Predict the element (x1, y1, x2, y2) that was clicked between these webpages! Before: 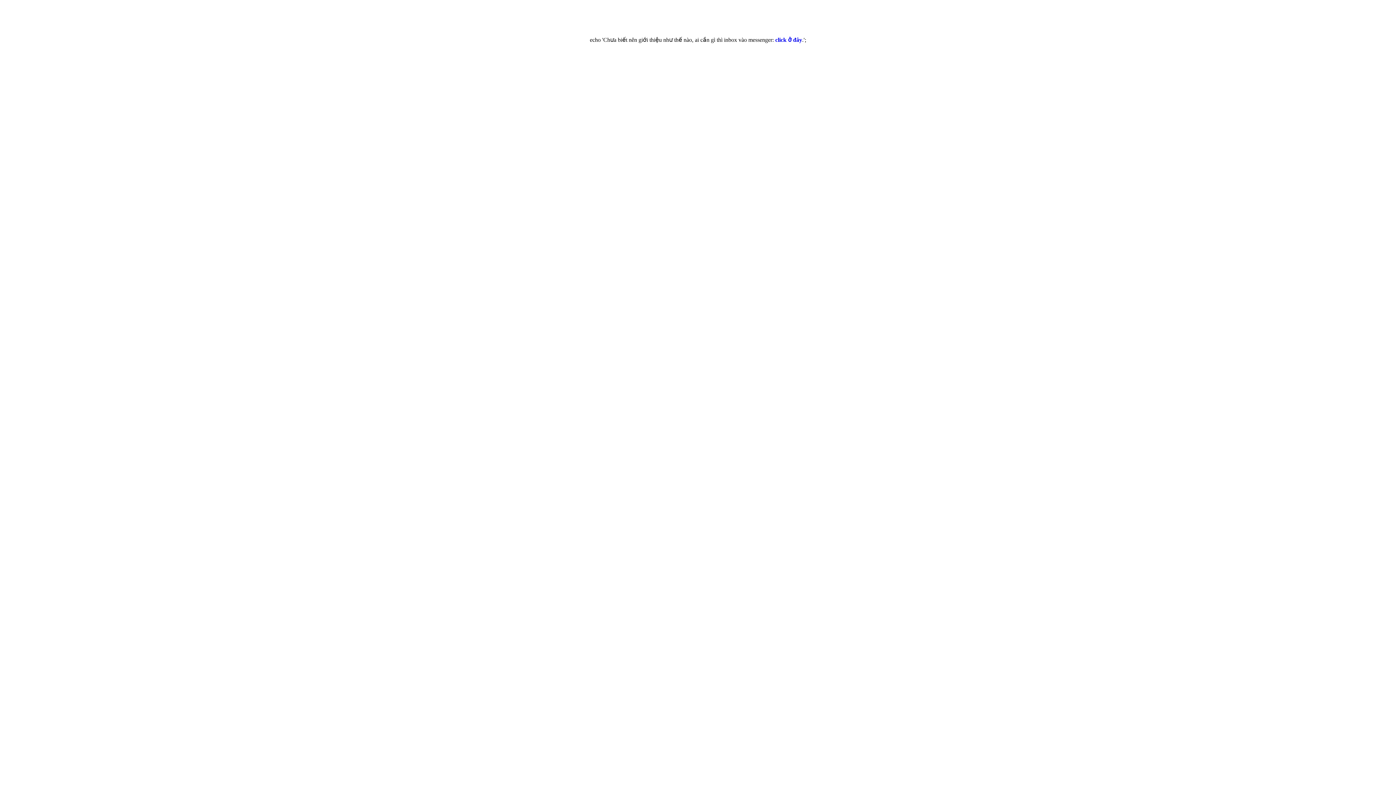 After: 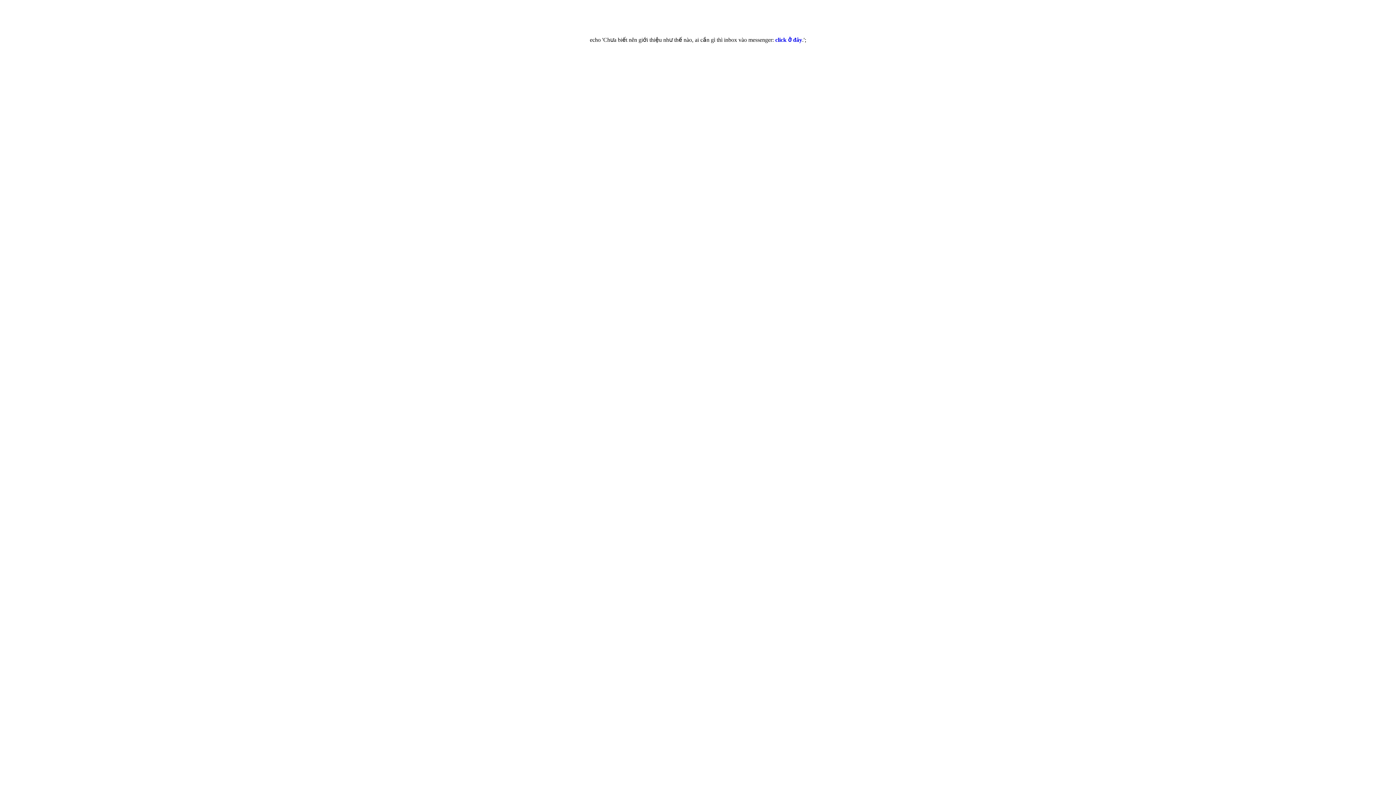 Action: label: click ở đây bbox: (775, 36, 802, 42)